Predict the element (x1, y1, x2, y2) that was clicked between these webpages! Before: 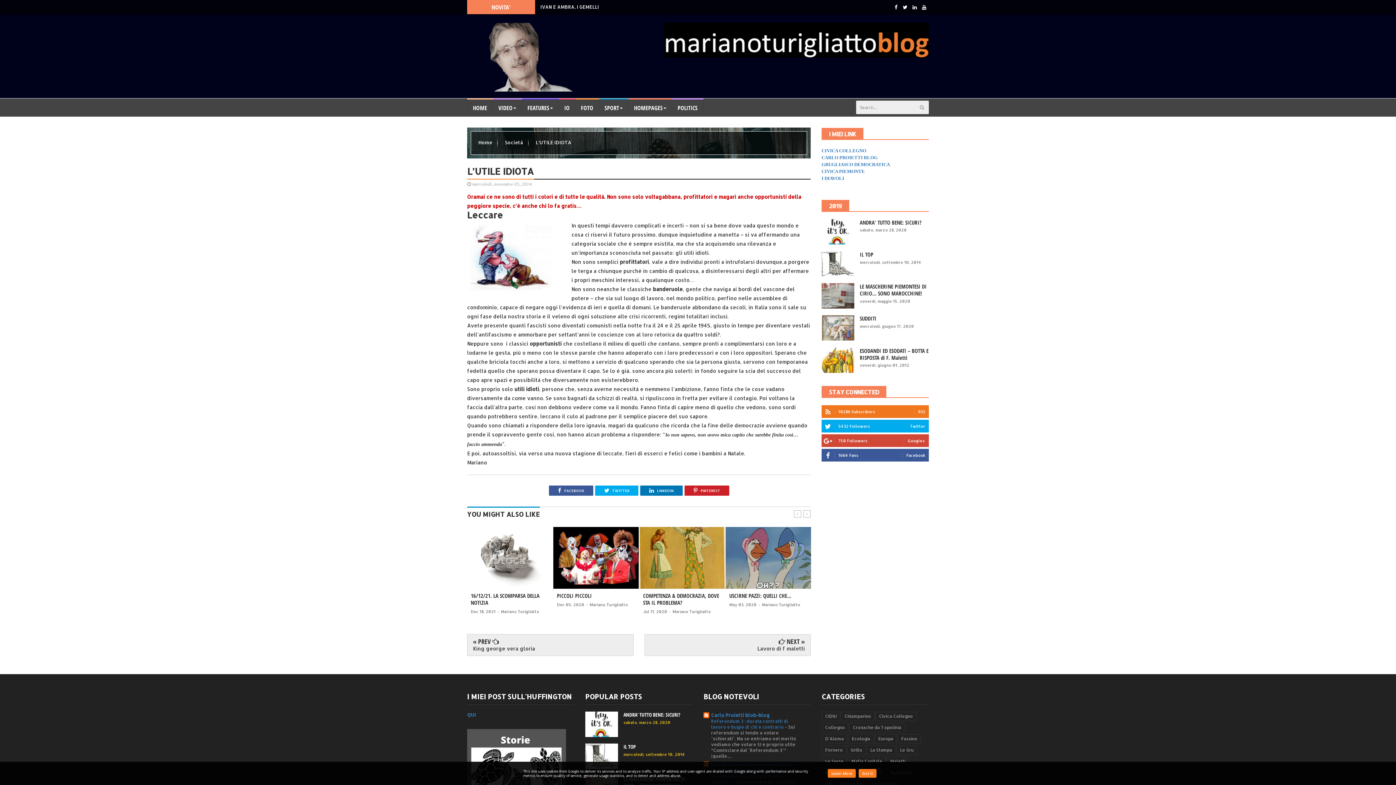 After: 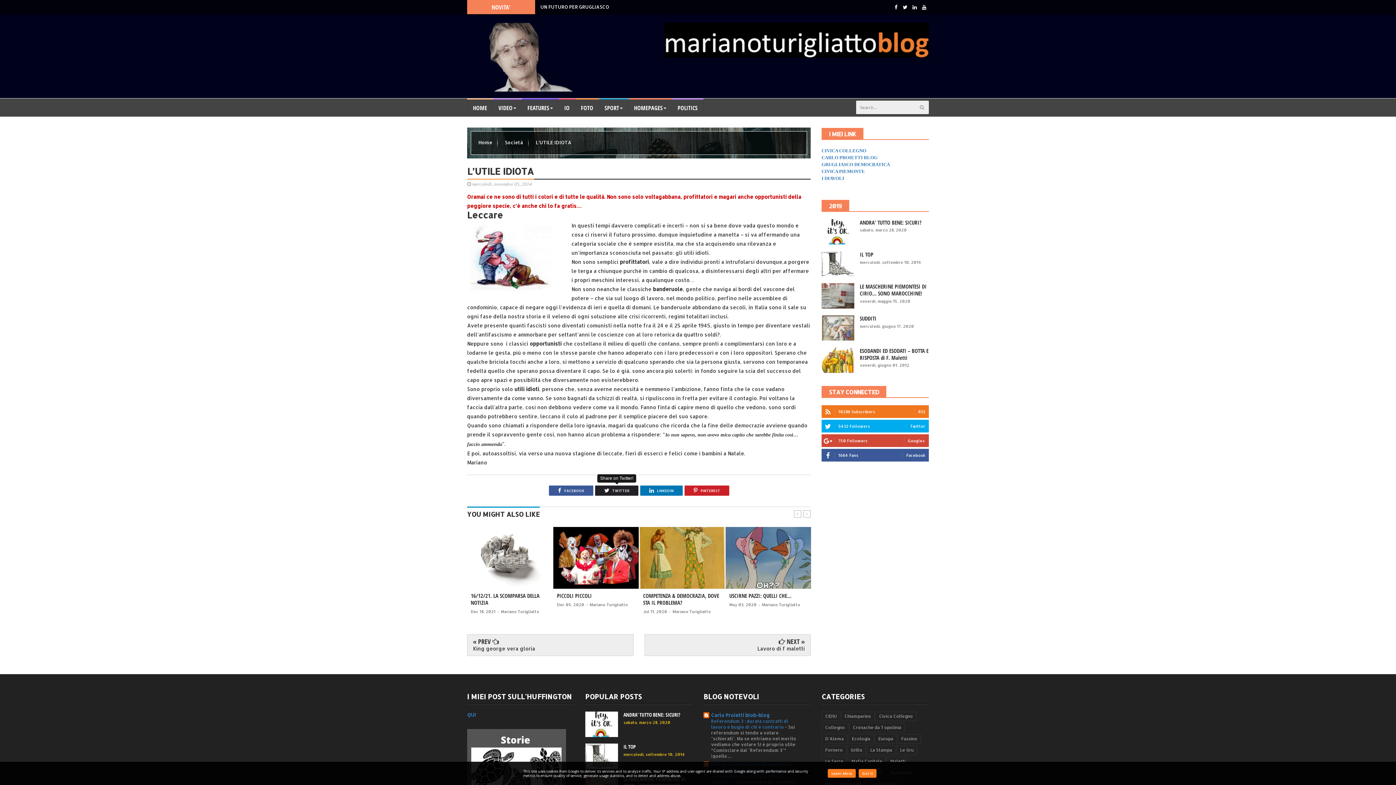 Action: bbox: (595, 485, 638, 495) label:  TWITTER